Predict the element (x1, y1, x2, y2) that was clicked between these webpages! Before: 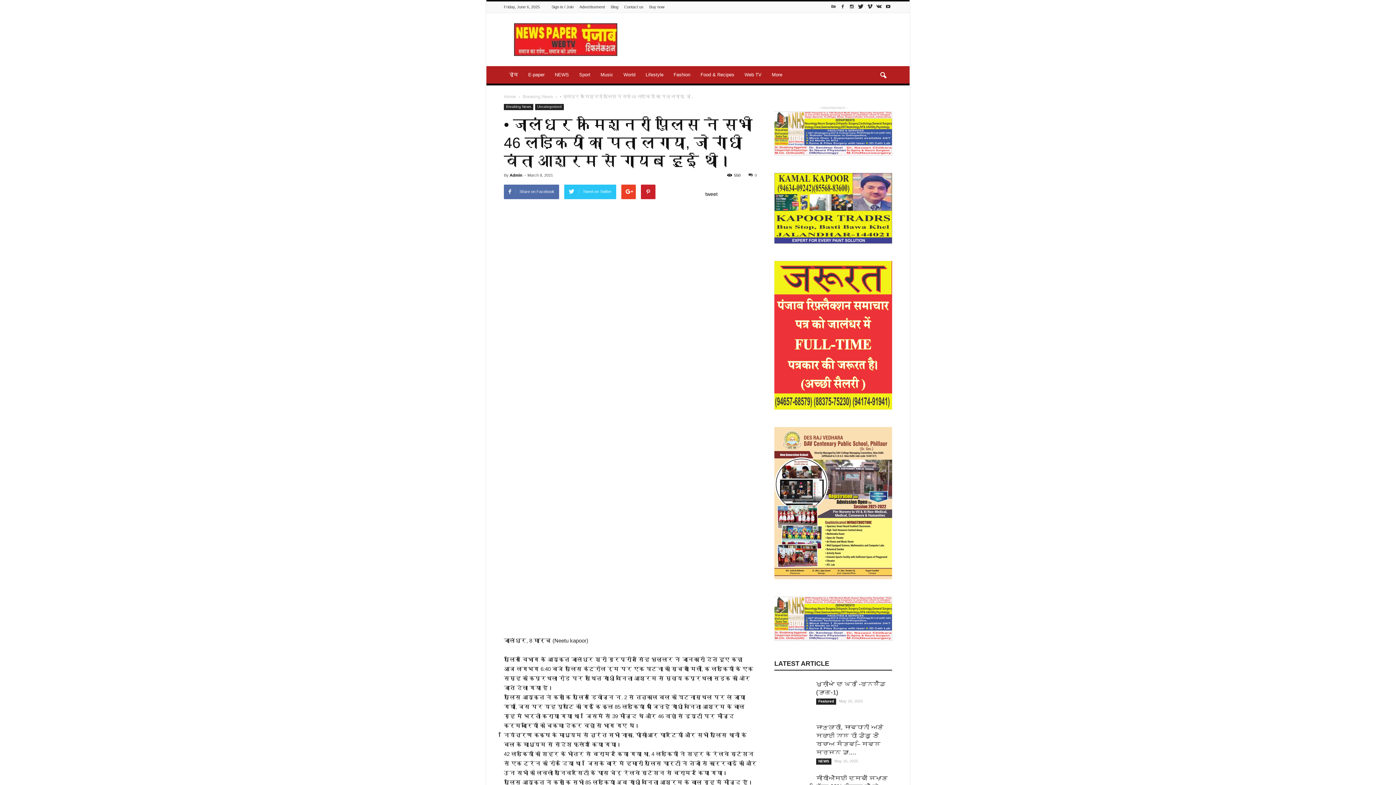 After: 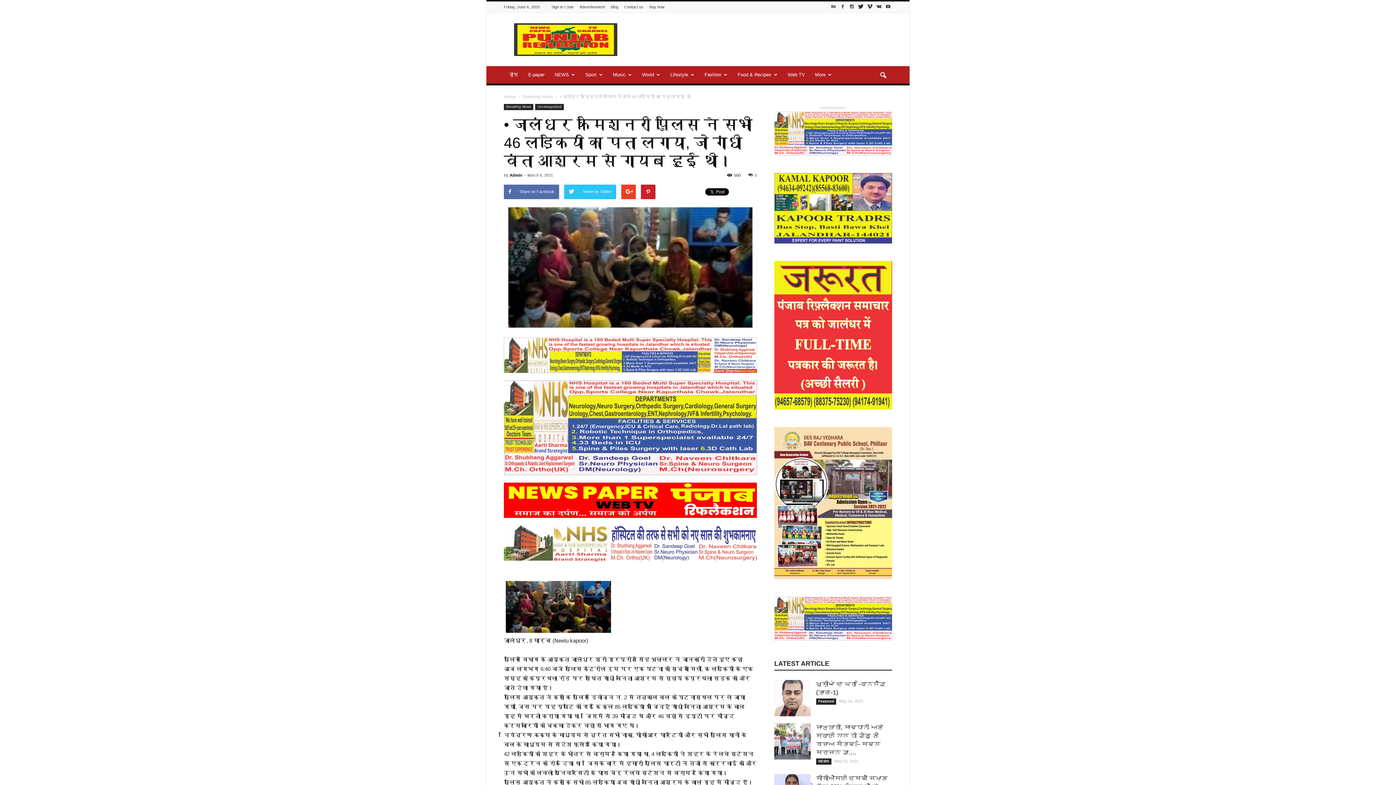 Action: bbox: (774, 111, 892, 155)